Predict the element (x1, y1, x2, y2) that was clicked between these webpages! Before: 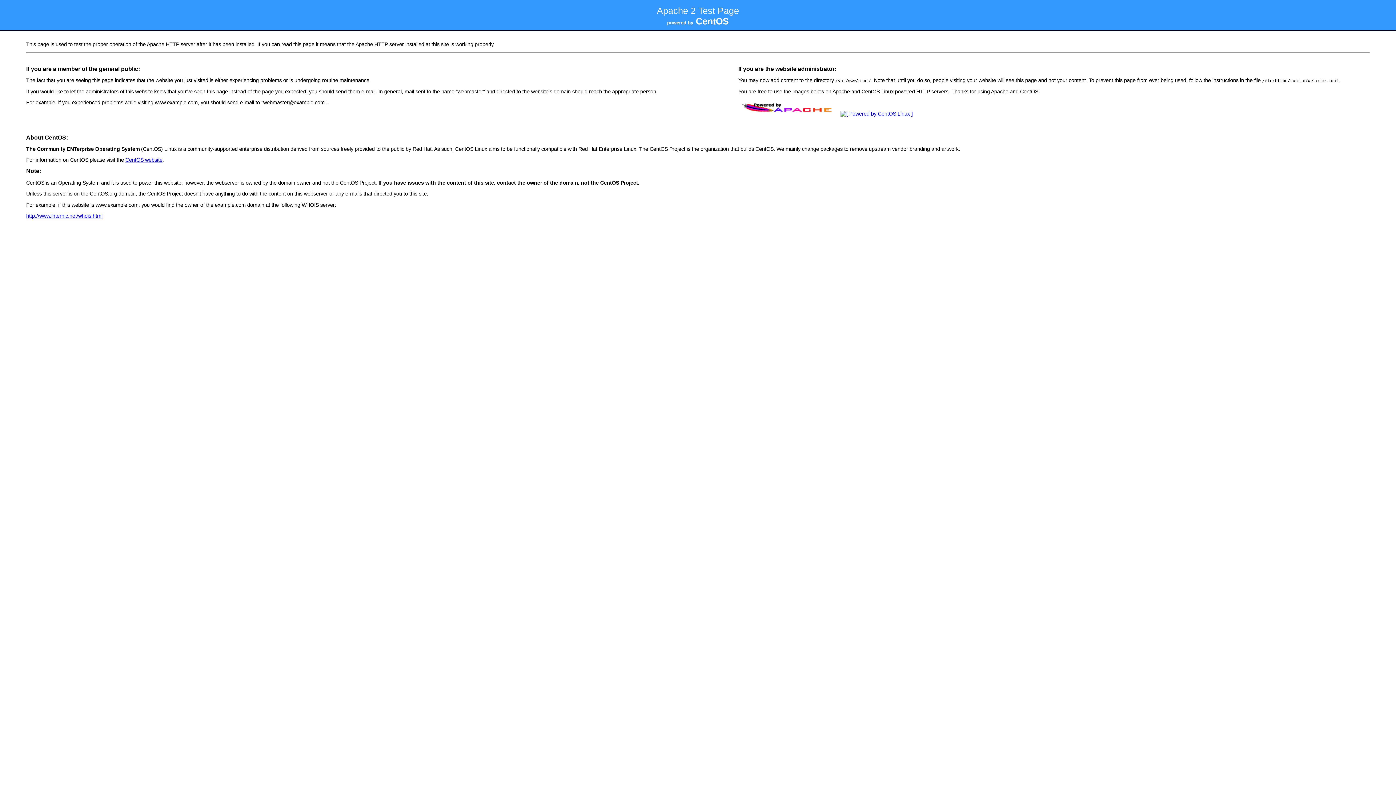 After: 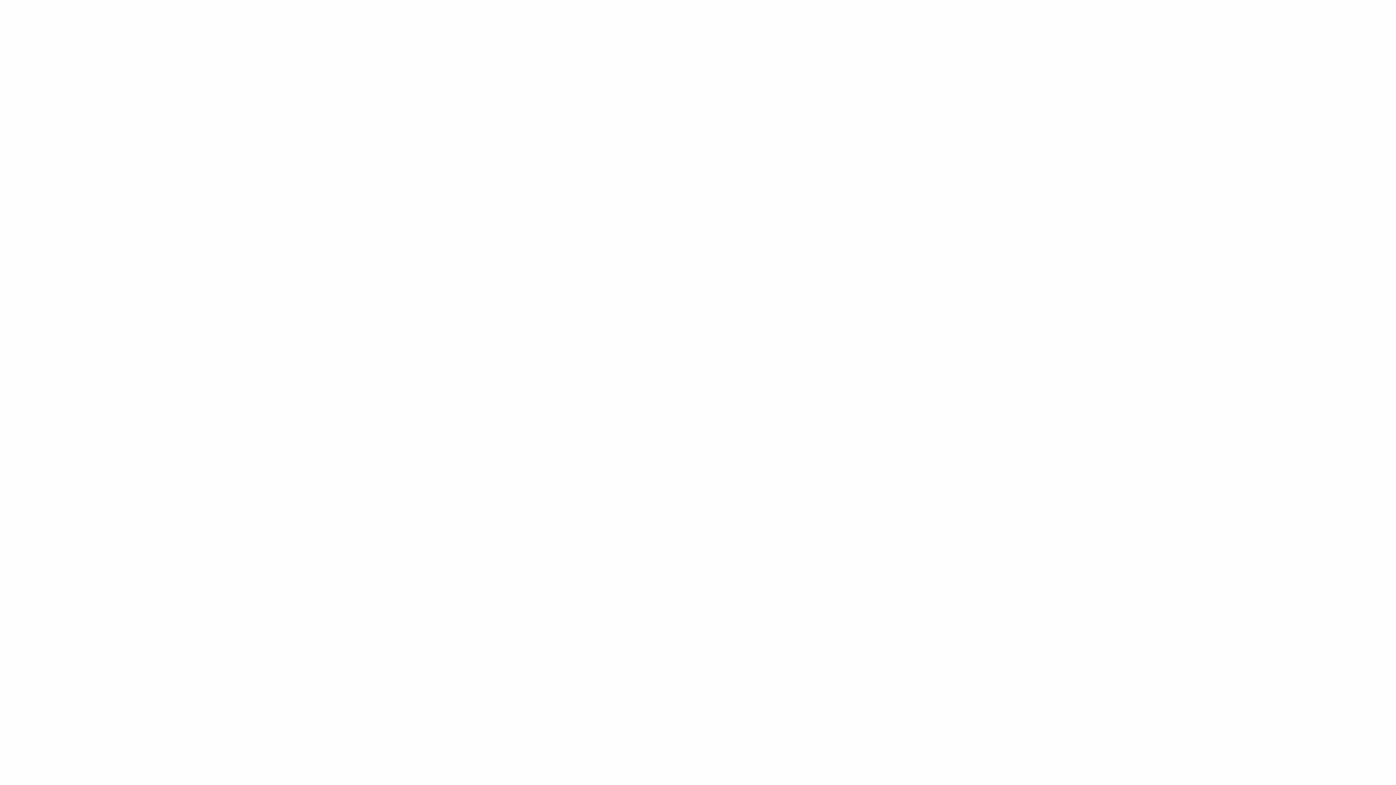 Action: bbox: (26, 213, 102, 218) label: http://www.internic.net/whois.html